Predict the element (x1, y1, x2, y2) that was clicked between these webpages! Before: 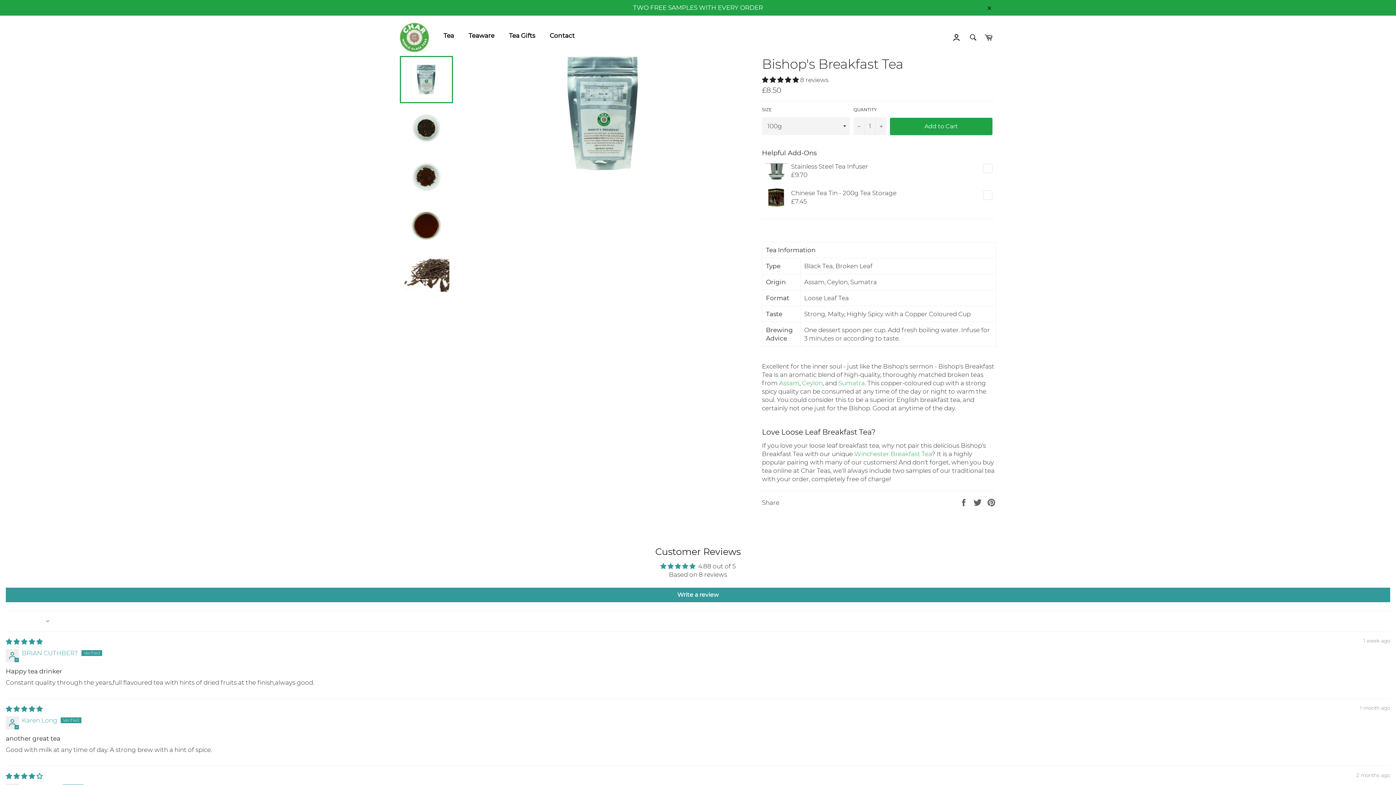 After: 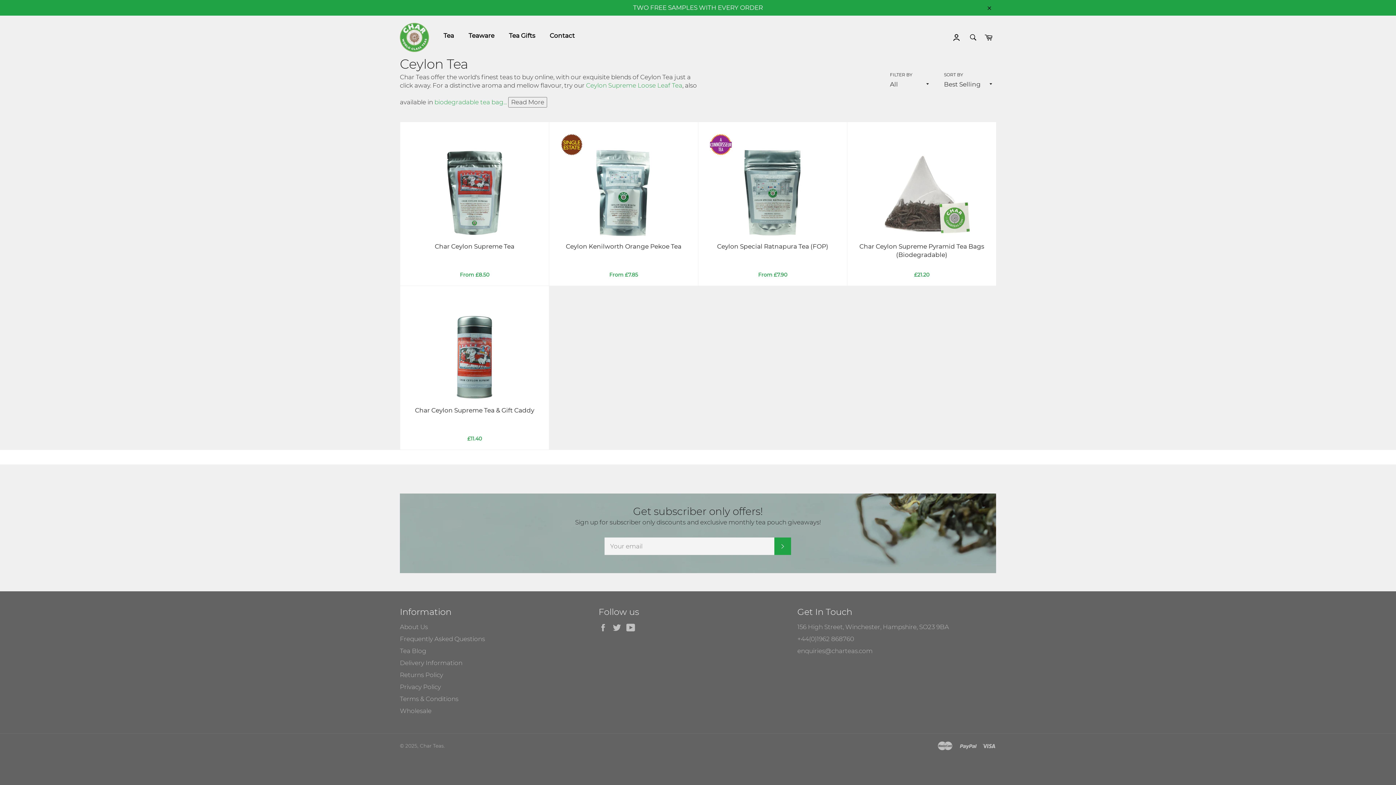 Action: label: Ceylon bbox: (802, 379, 822, 386)